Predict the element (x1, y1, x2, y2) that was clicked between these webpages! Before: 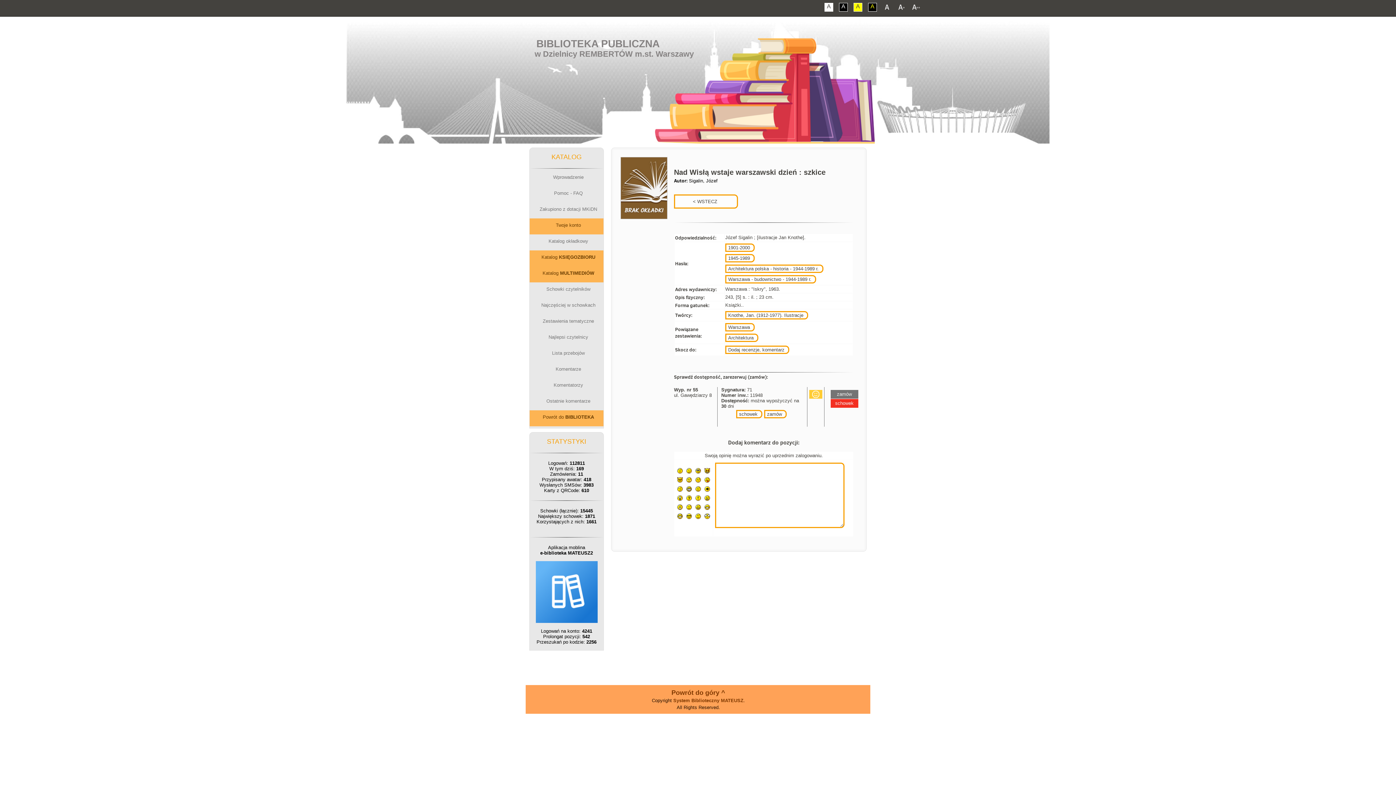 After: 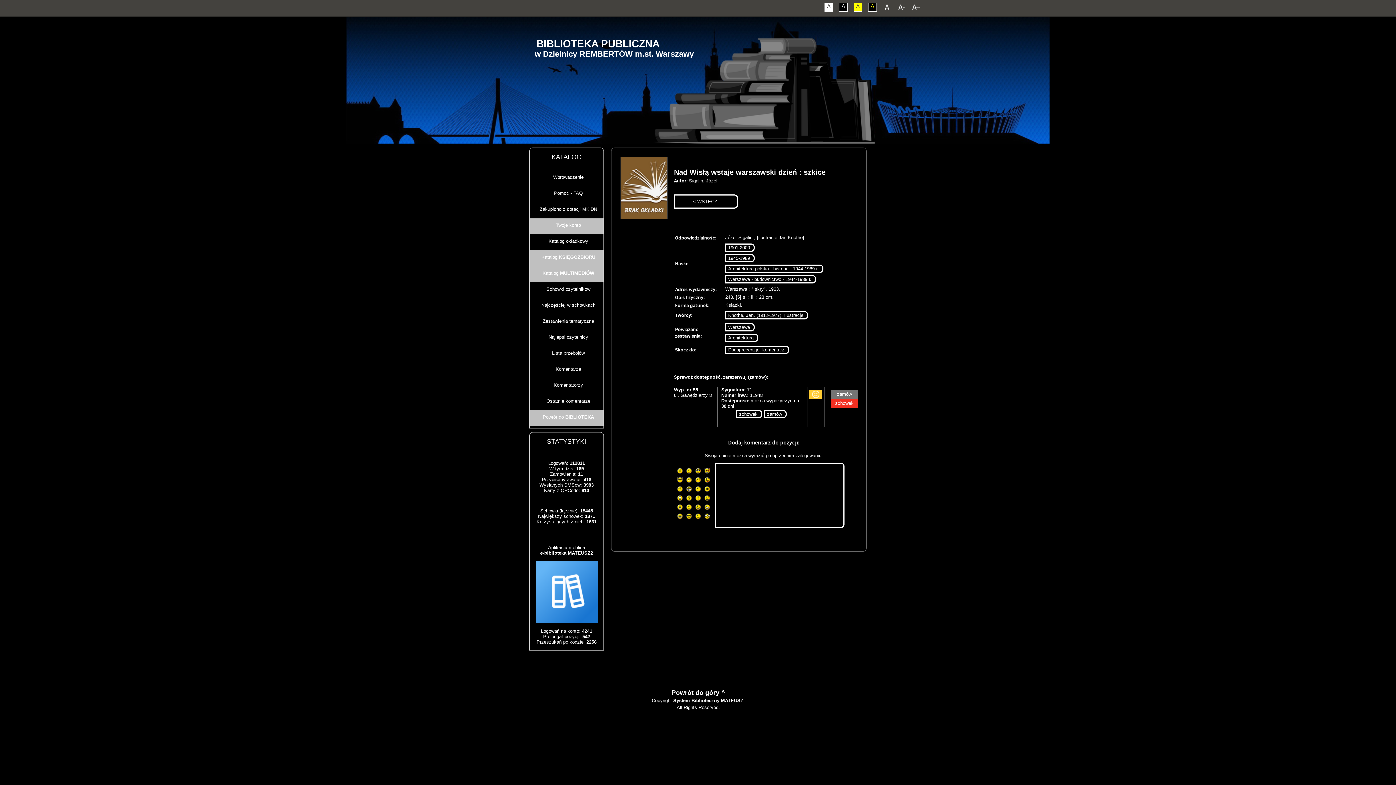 Action: label: A bbox: (839, 2, 848, 11)